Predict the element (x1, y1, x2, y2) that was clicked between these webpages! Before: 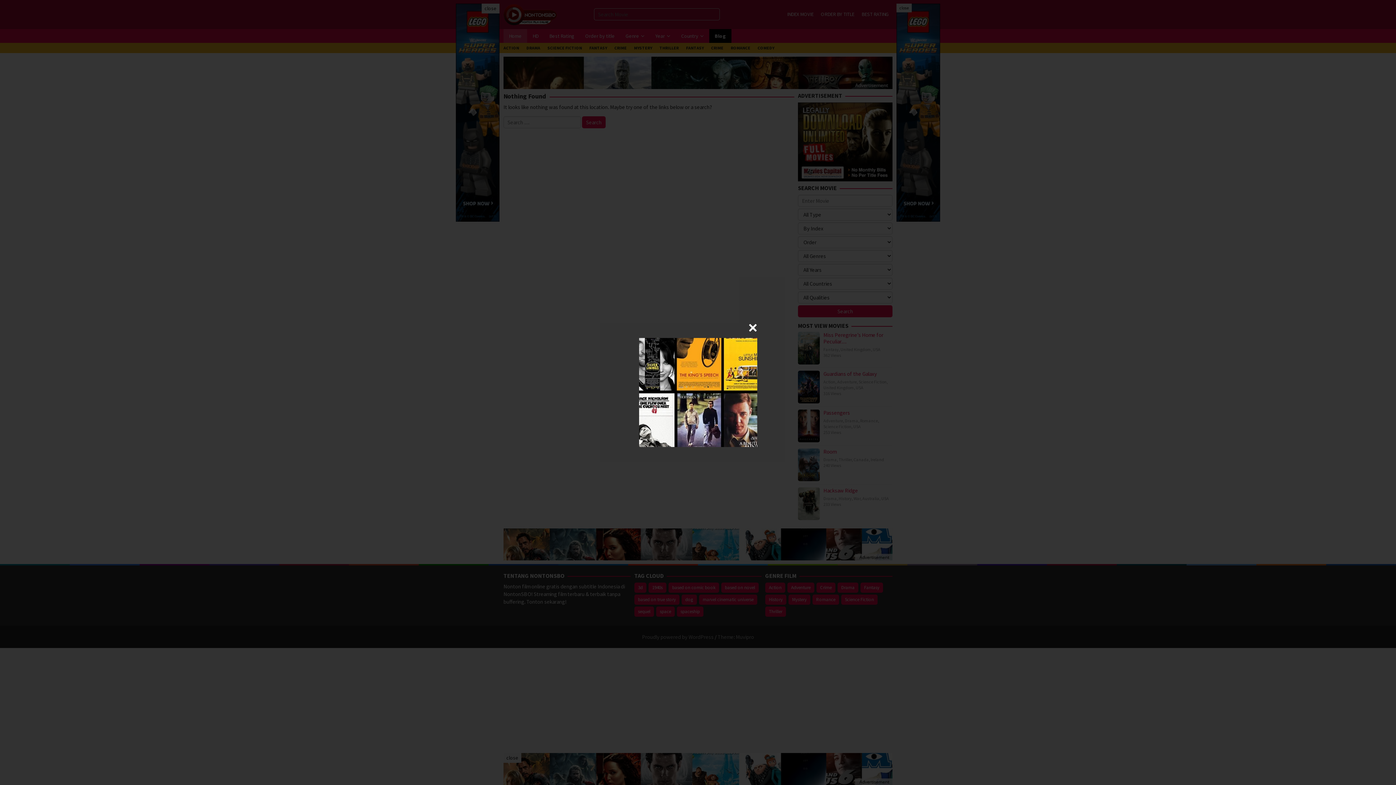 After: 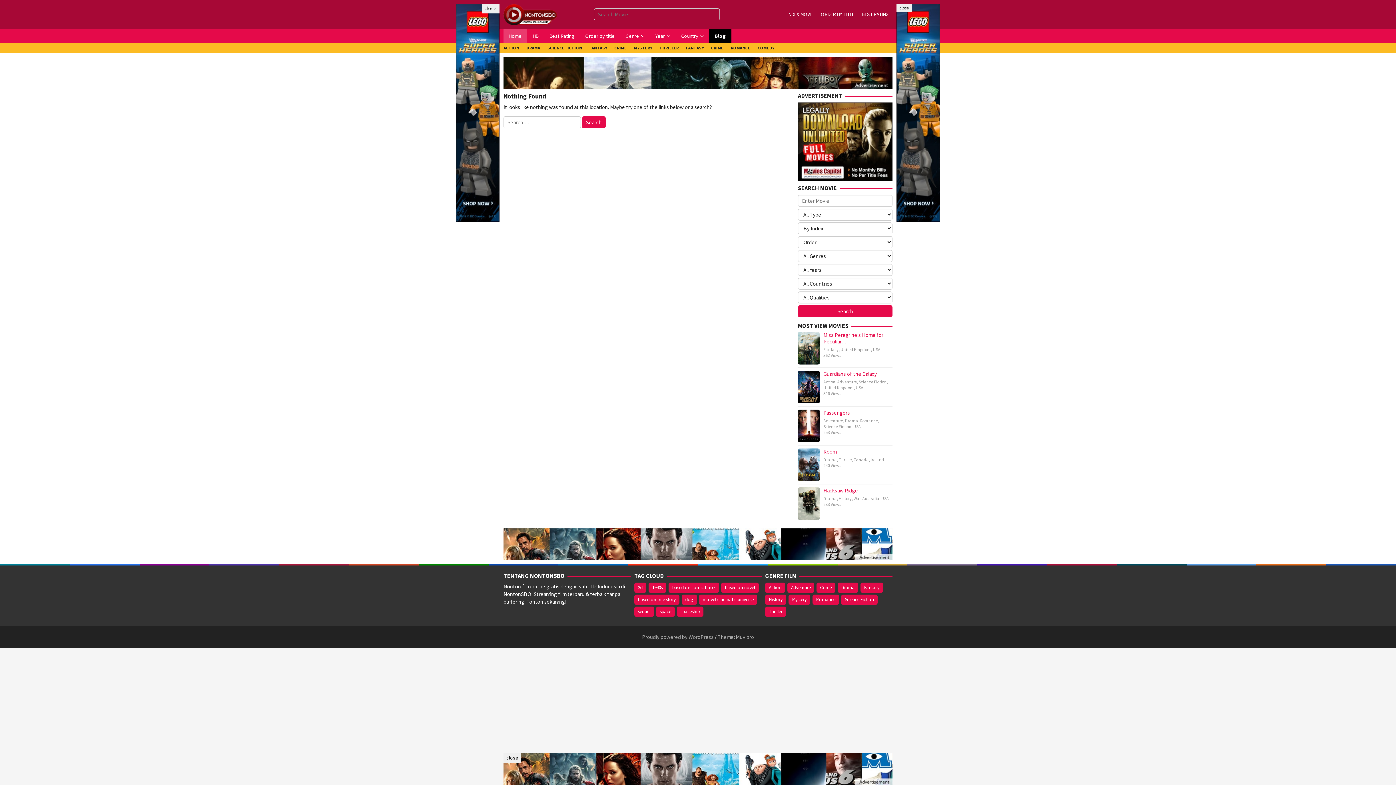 Action: bbox: (748, 323, 757, 332)